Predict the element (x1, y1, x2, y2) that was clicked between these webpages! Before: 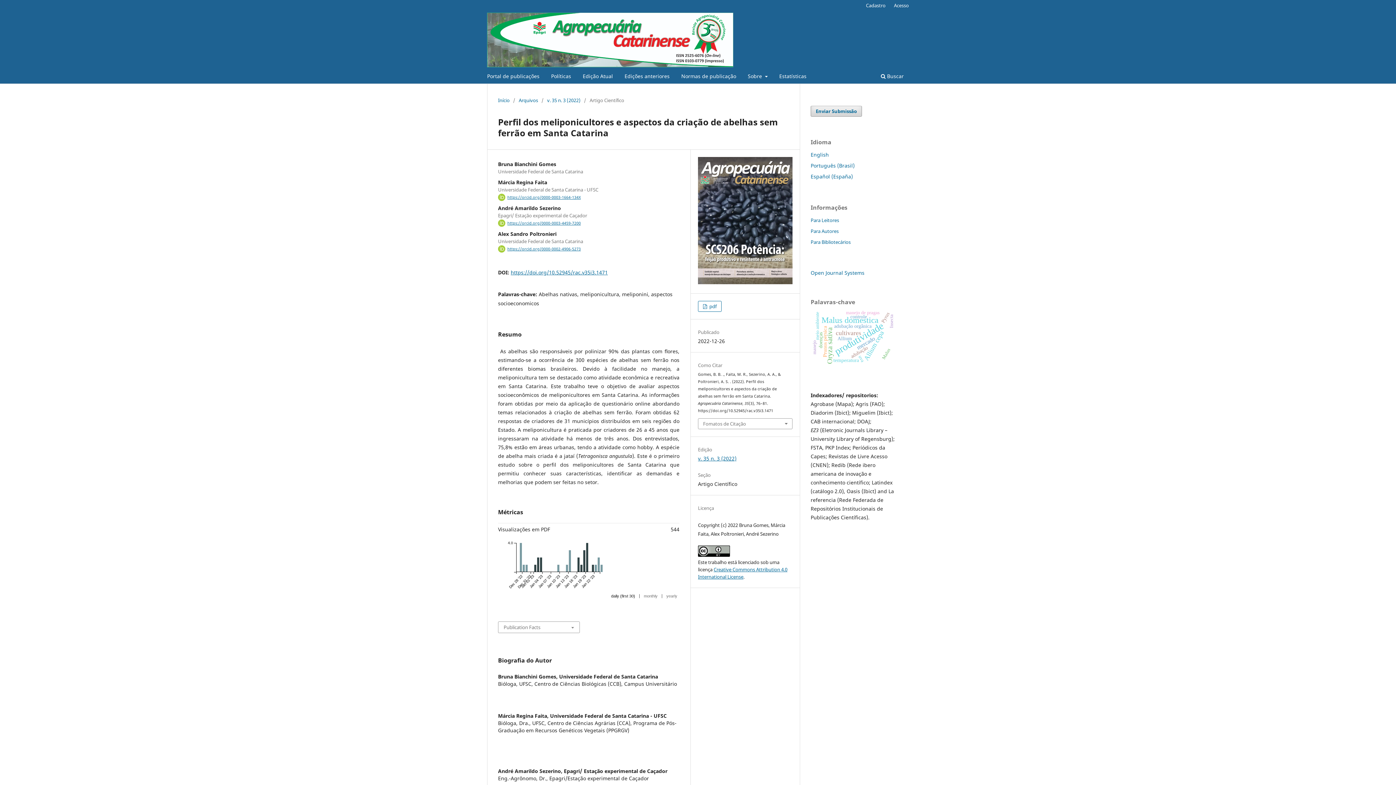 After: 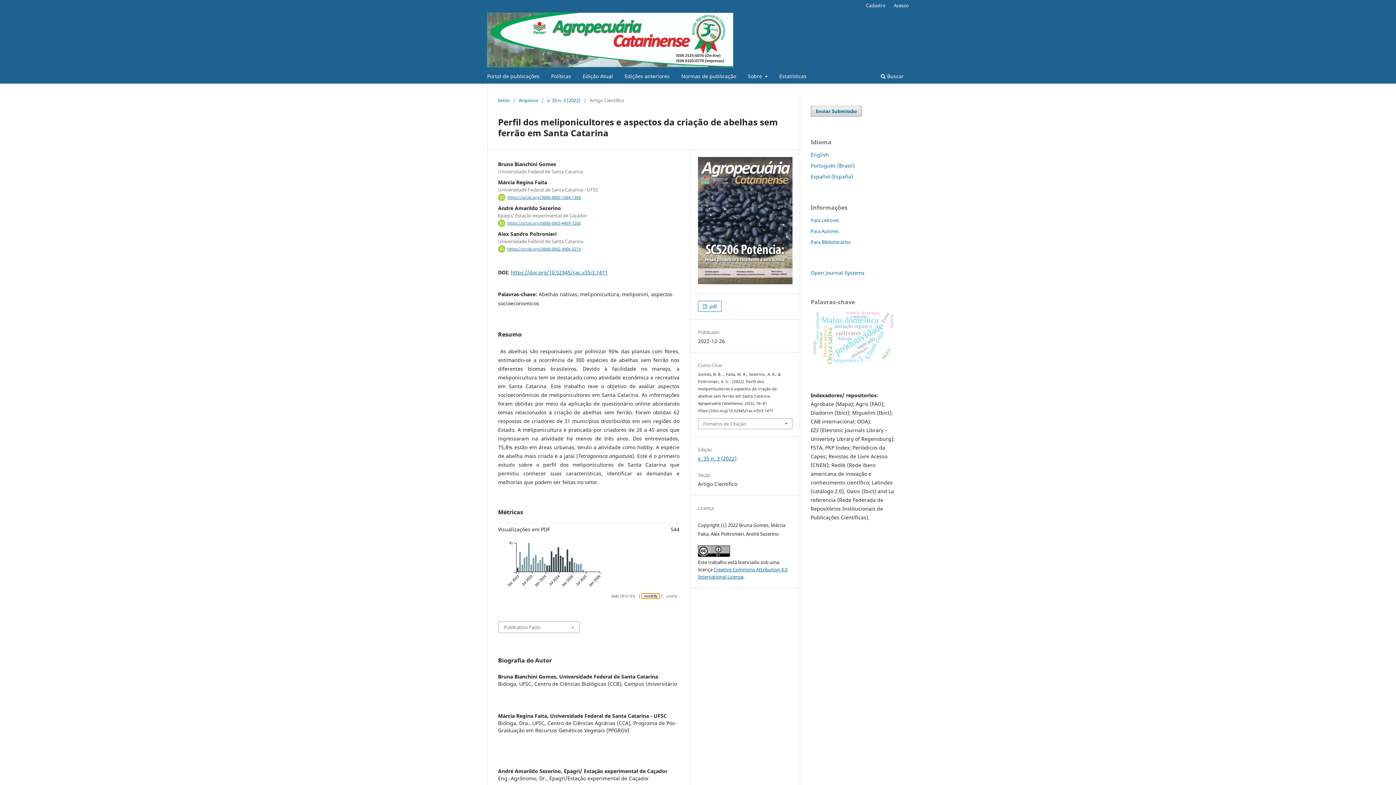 Action: label: monthly bbox: (641, 593, 660, 599)